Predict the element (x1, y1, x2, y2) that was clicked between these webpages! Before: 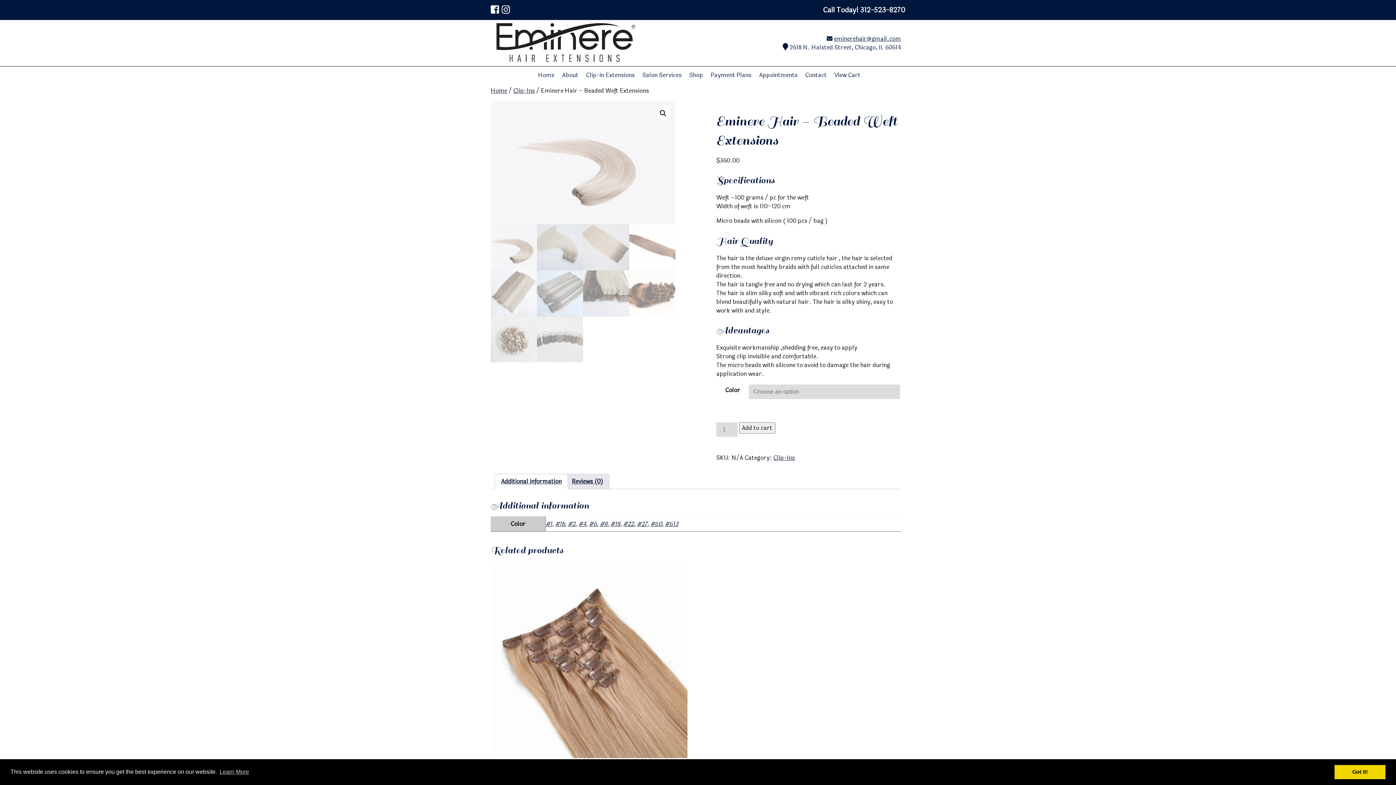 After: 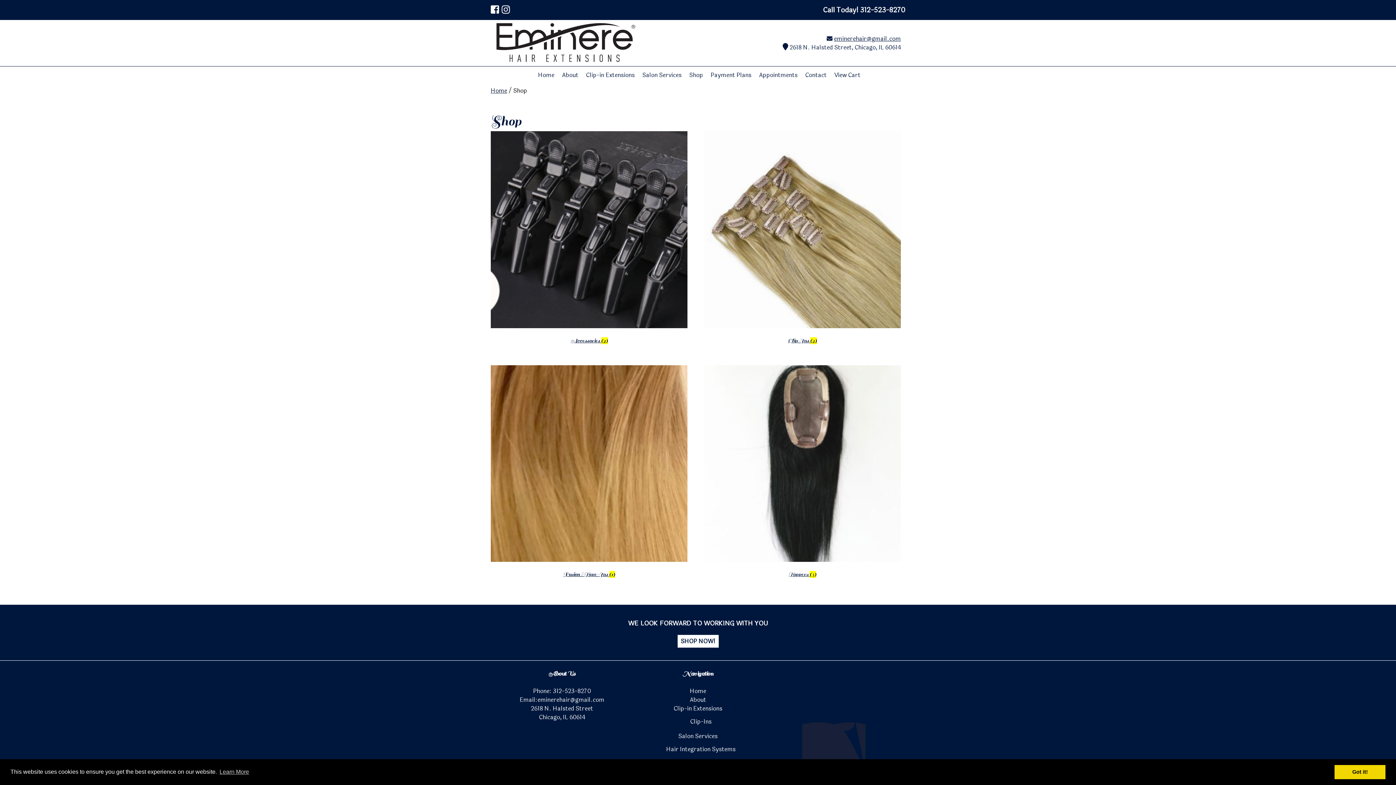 Action: label: Shop bbox: (685, 66, 707, 84)